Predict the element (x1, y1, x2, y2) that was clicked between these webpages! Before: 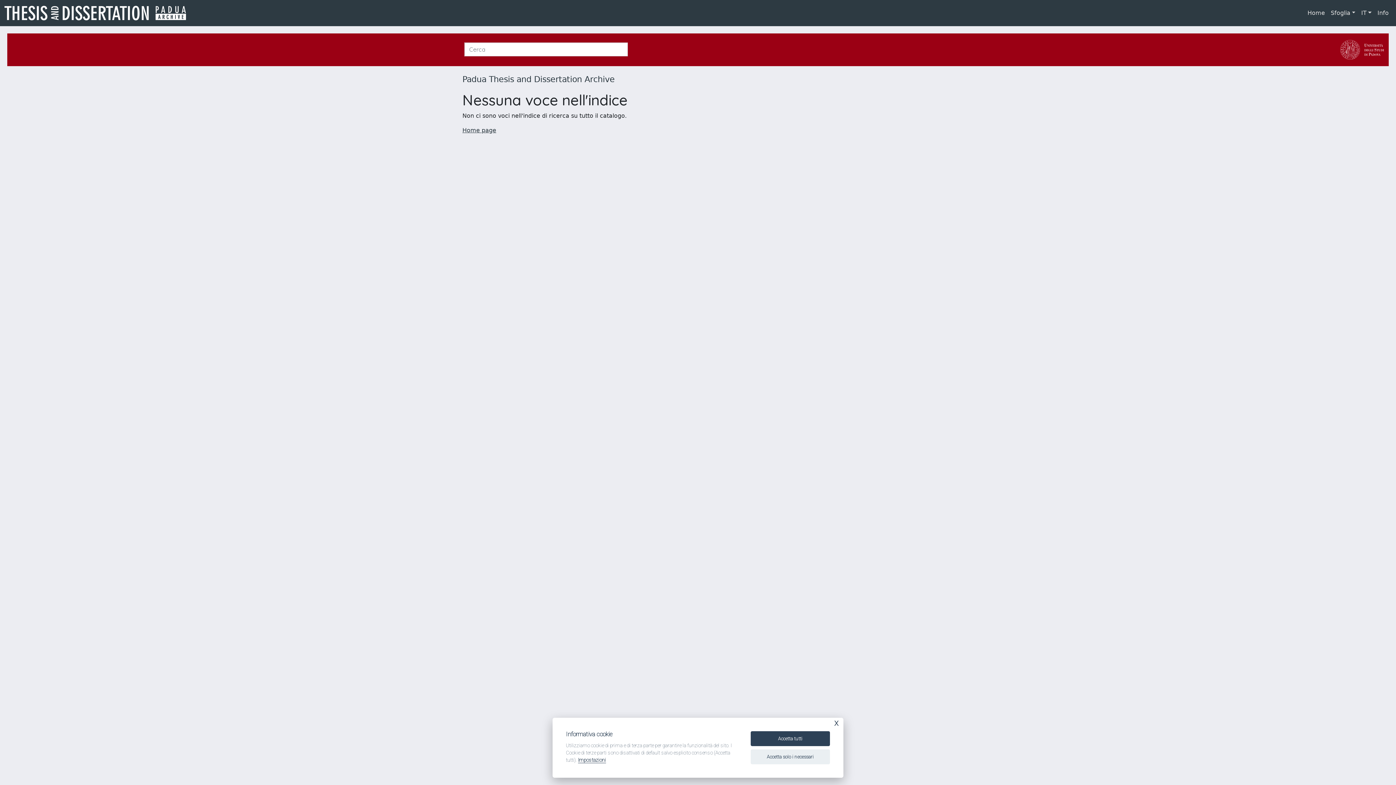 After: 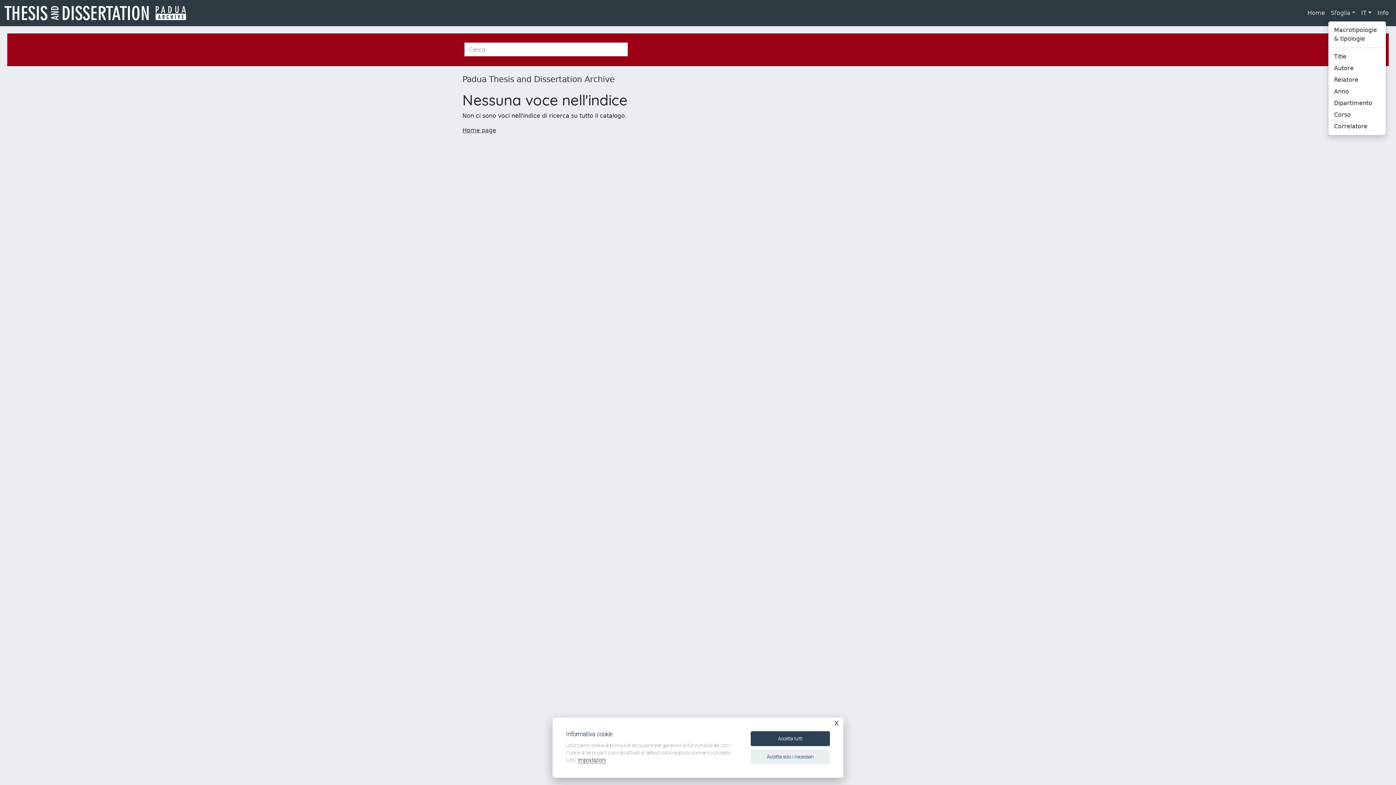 Action: bbox: (1328, 5, 1358, 20) label: Sfoglia